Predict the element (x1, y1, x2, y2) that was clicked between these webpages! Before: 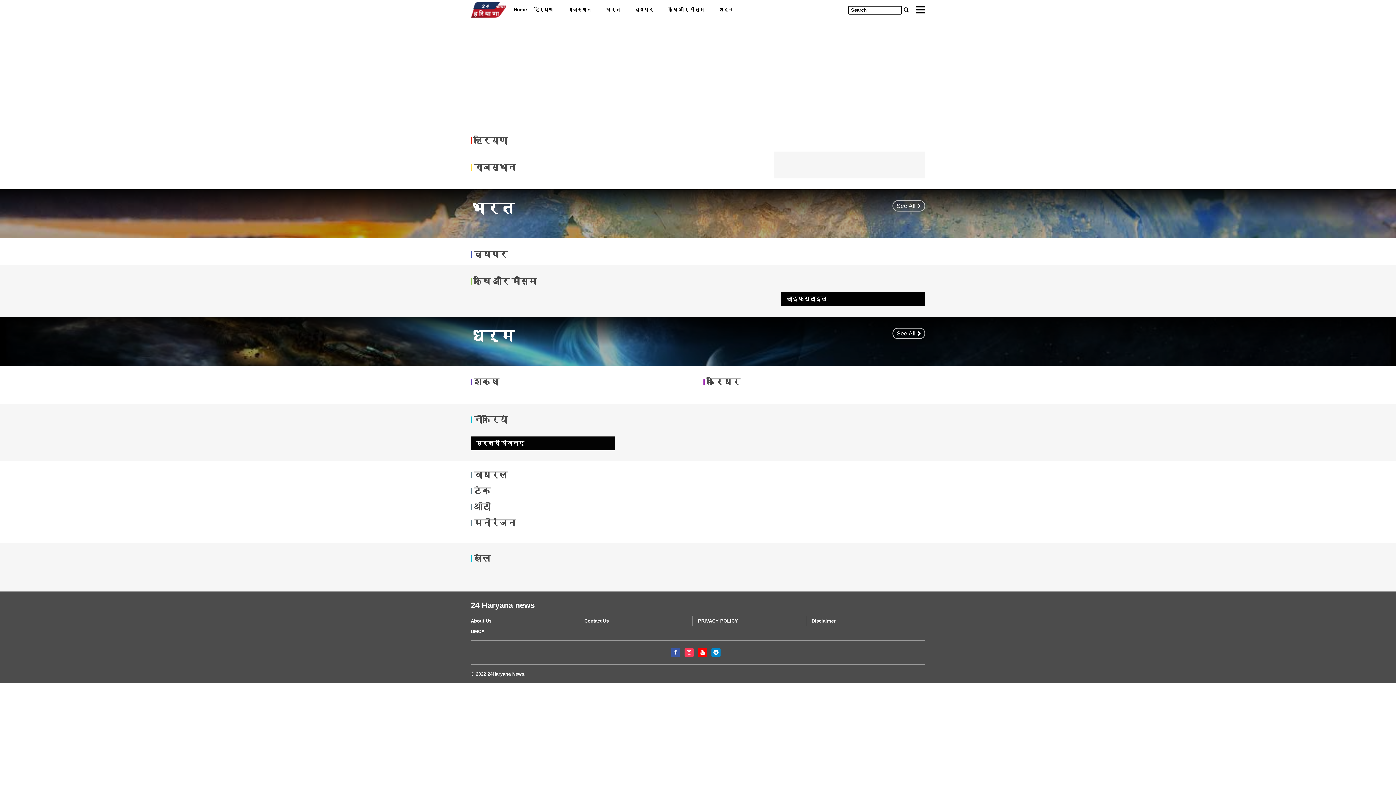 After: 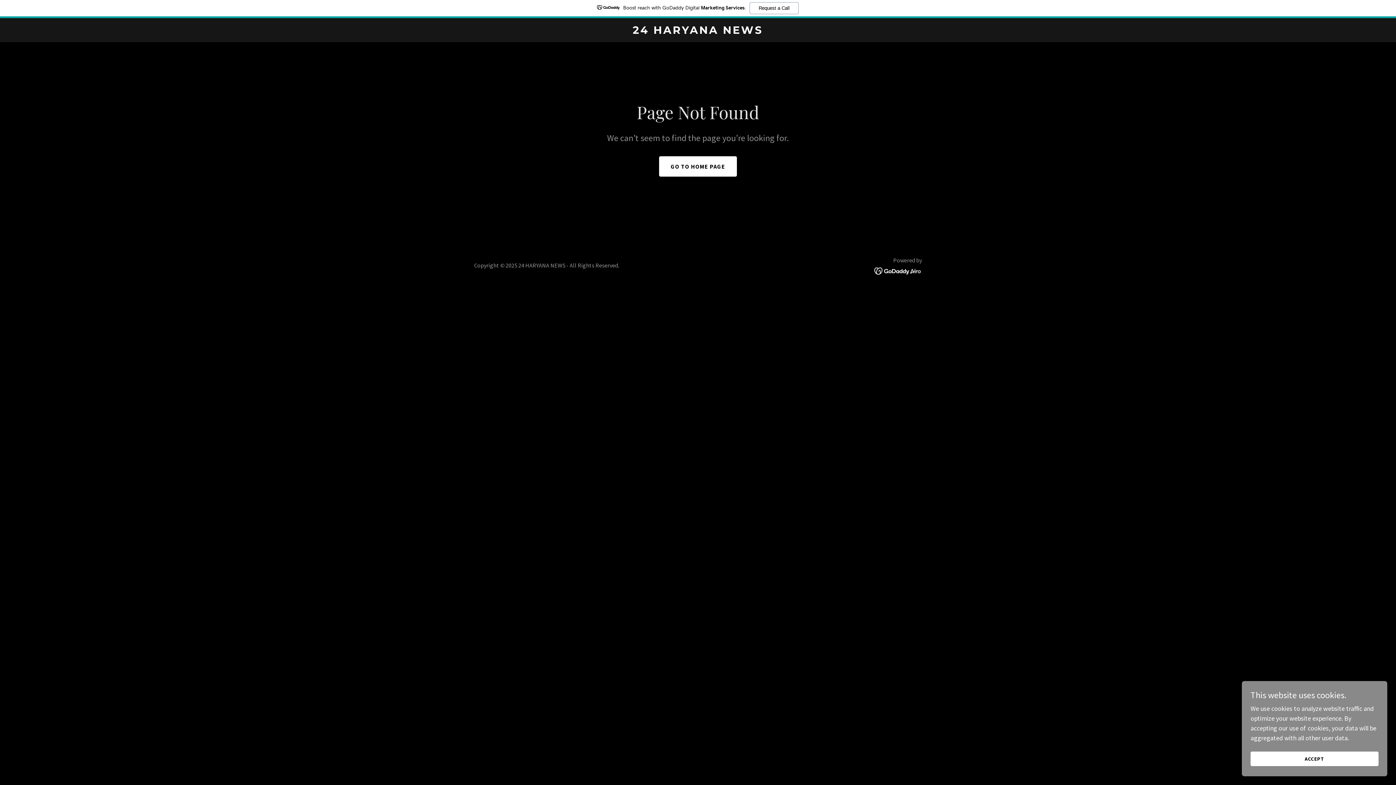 Action: label: खेल bbox: (470, 553, 925, 564)